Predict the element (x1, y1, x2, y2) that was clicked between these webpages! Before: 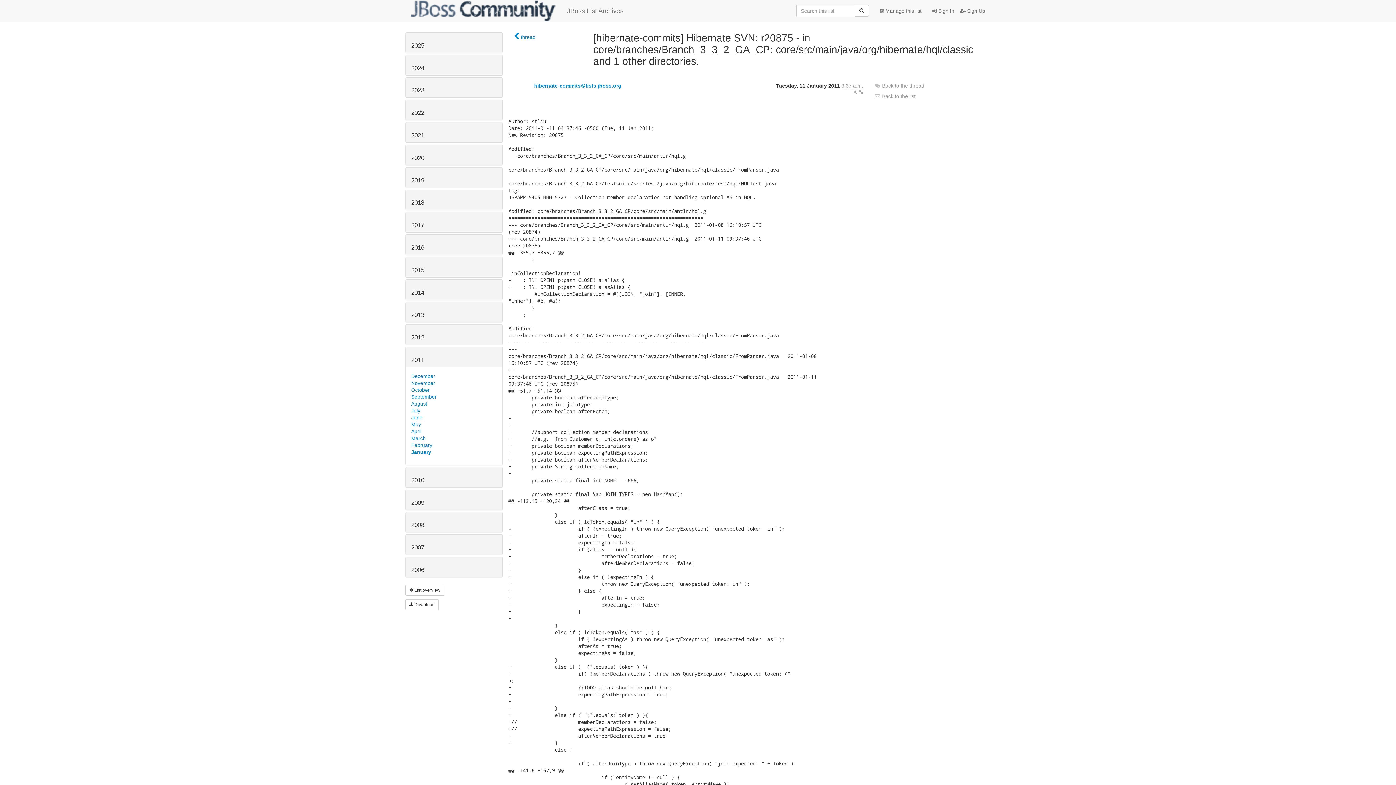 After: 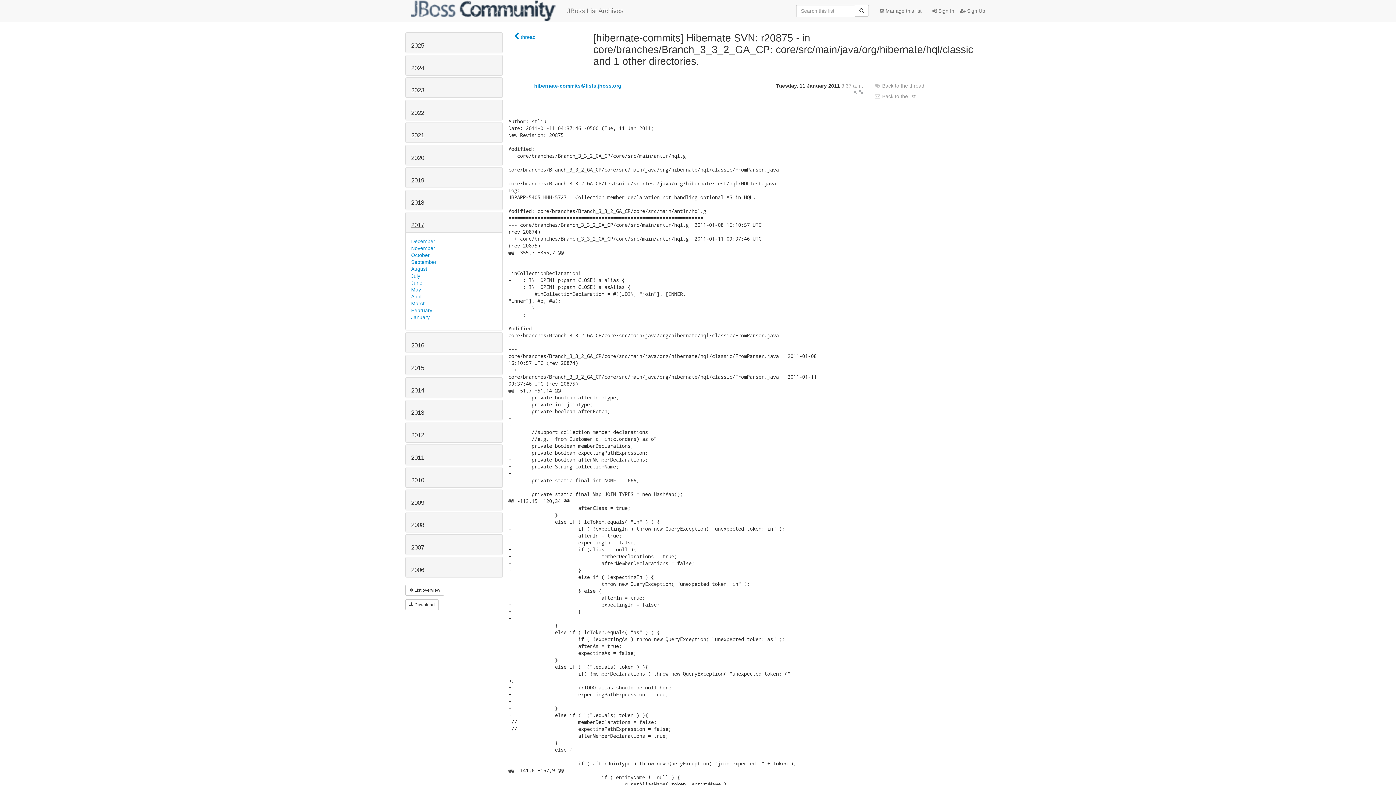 Action: bbox: (411, 221, 424, 228) label: 2017